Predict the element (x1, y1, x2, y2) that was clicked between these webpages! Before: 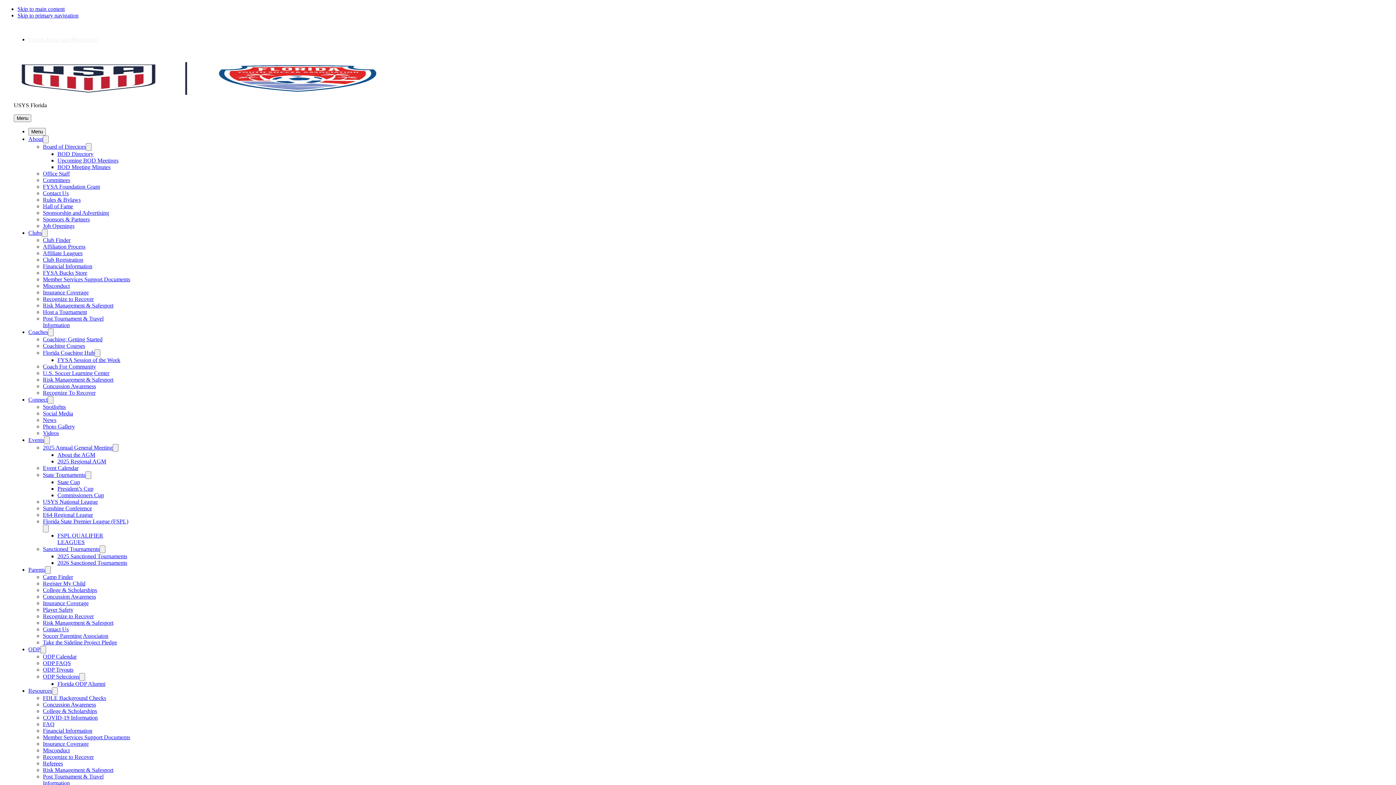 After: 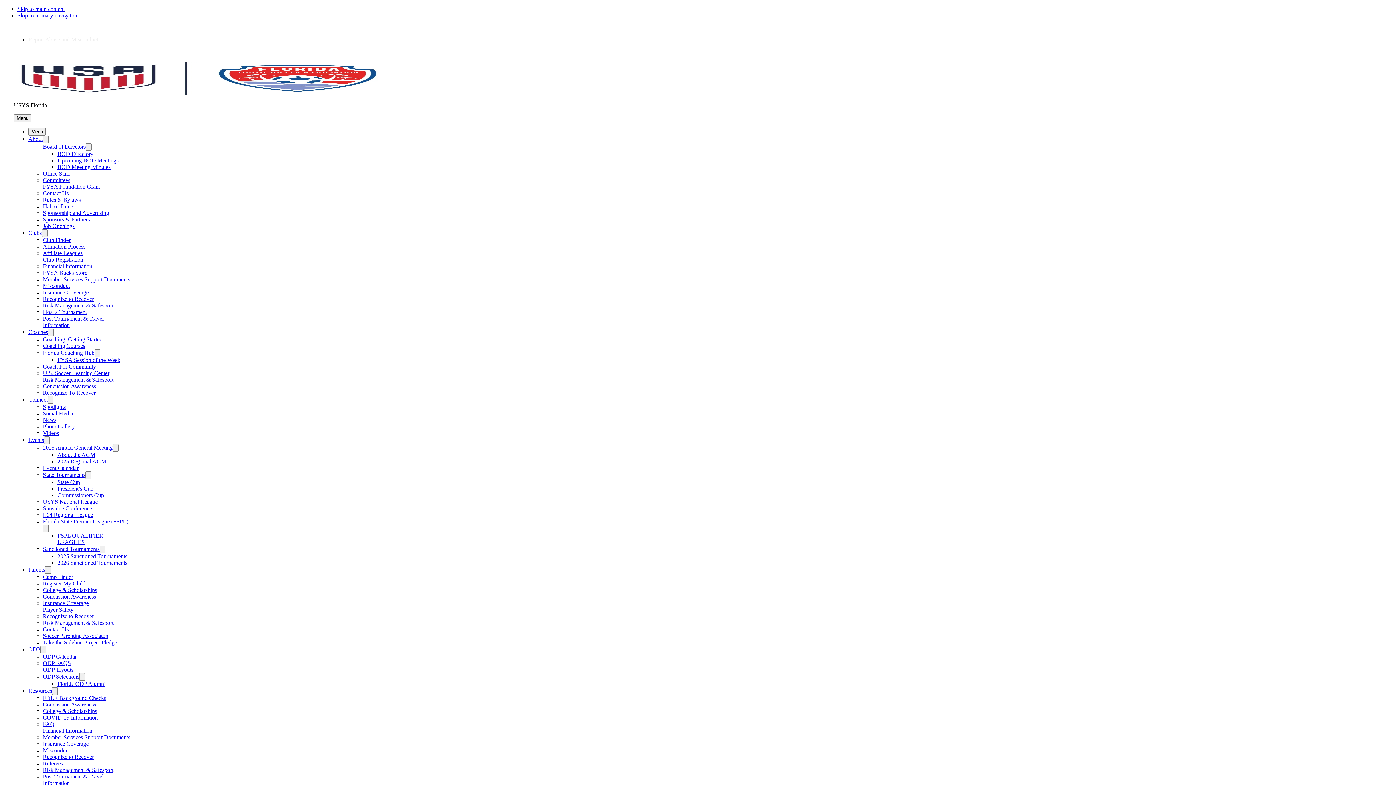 Action: label: Affiliate Leagues bbox: (42, 250, 82, 256)